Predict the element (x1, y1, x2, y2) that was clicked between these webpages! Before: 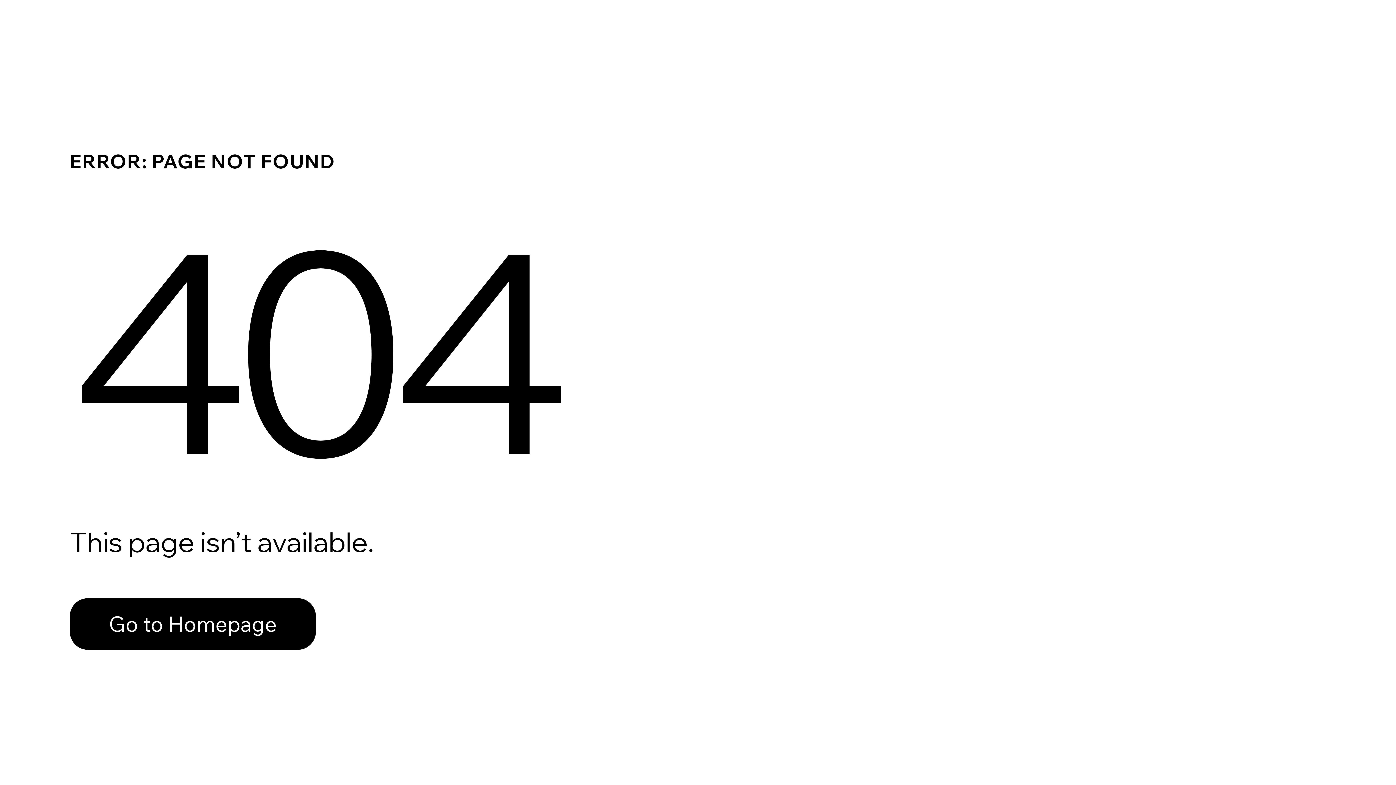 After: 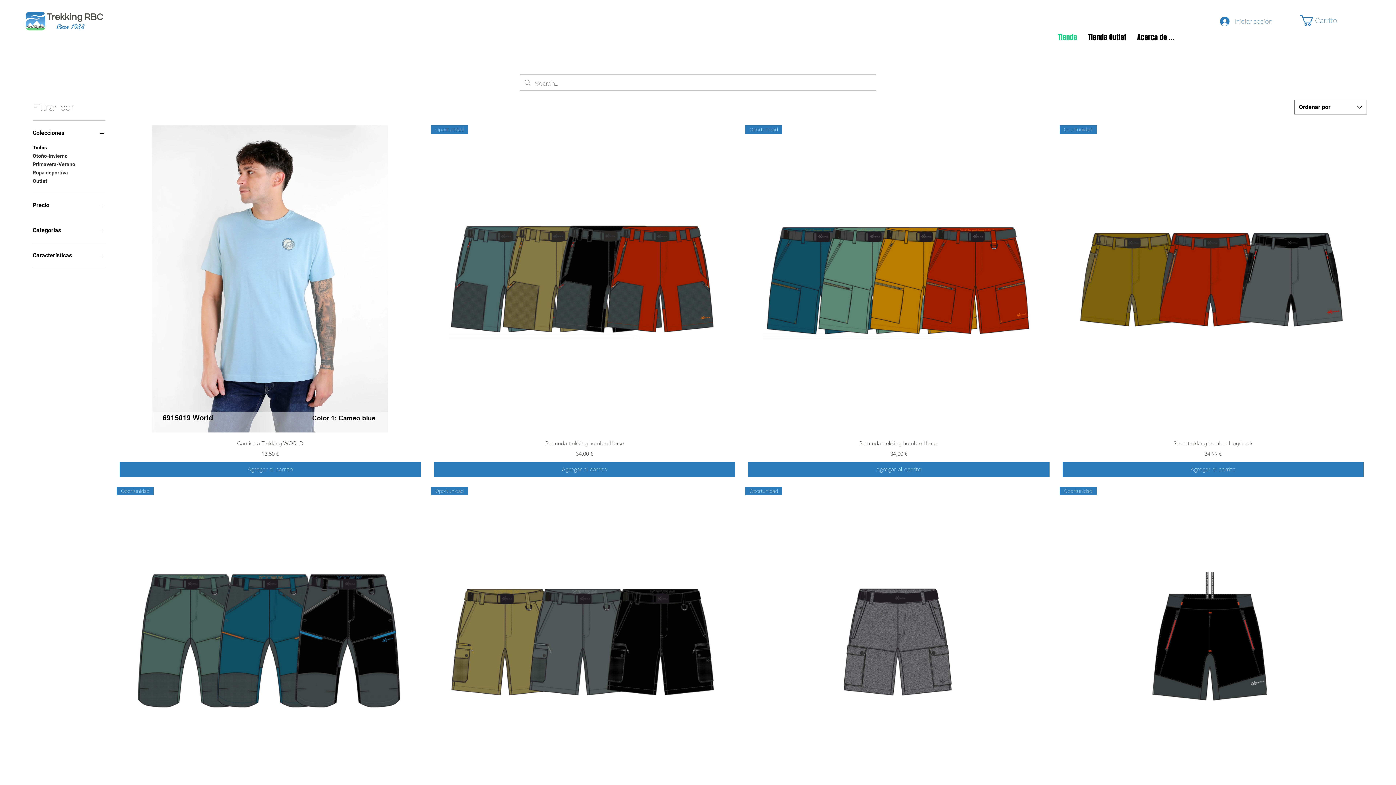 Action: bbox: (69, 582, 768, 659) label: Go to Homepage